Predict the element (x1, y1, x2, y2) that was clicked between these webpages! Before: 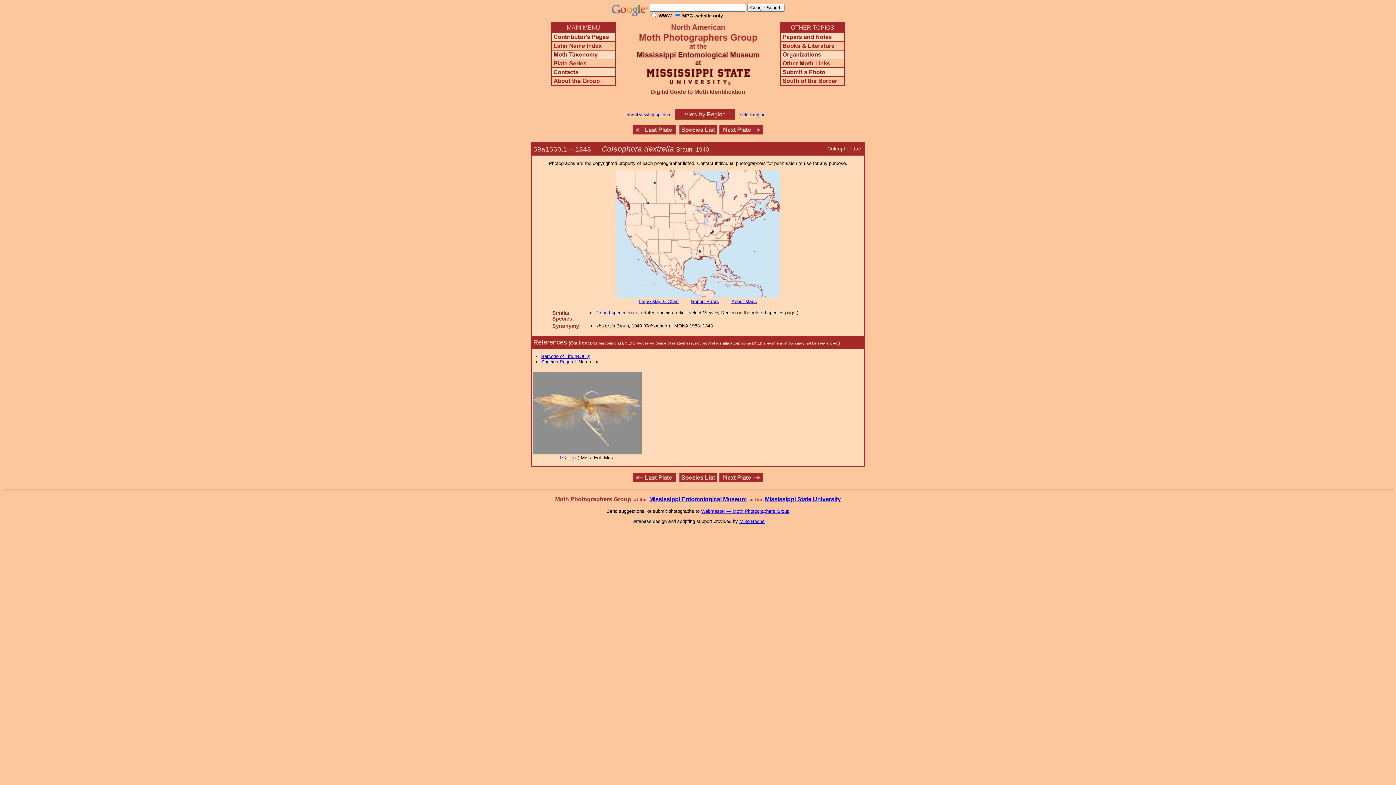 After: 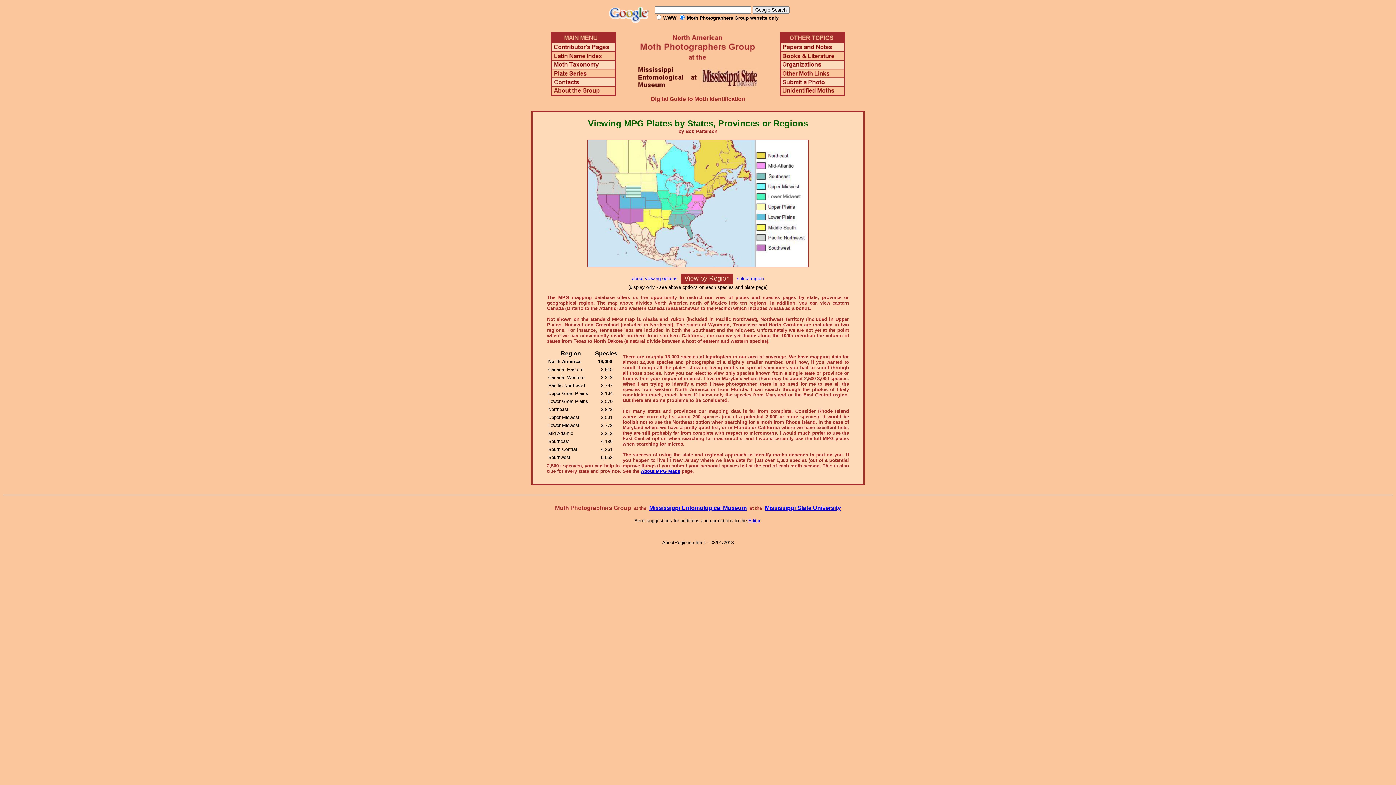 Action: label: about viewing options bbox: (626, 112, 670, 117)